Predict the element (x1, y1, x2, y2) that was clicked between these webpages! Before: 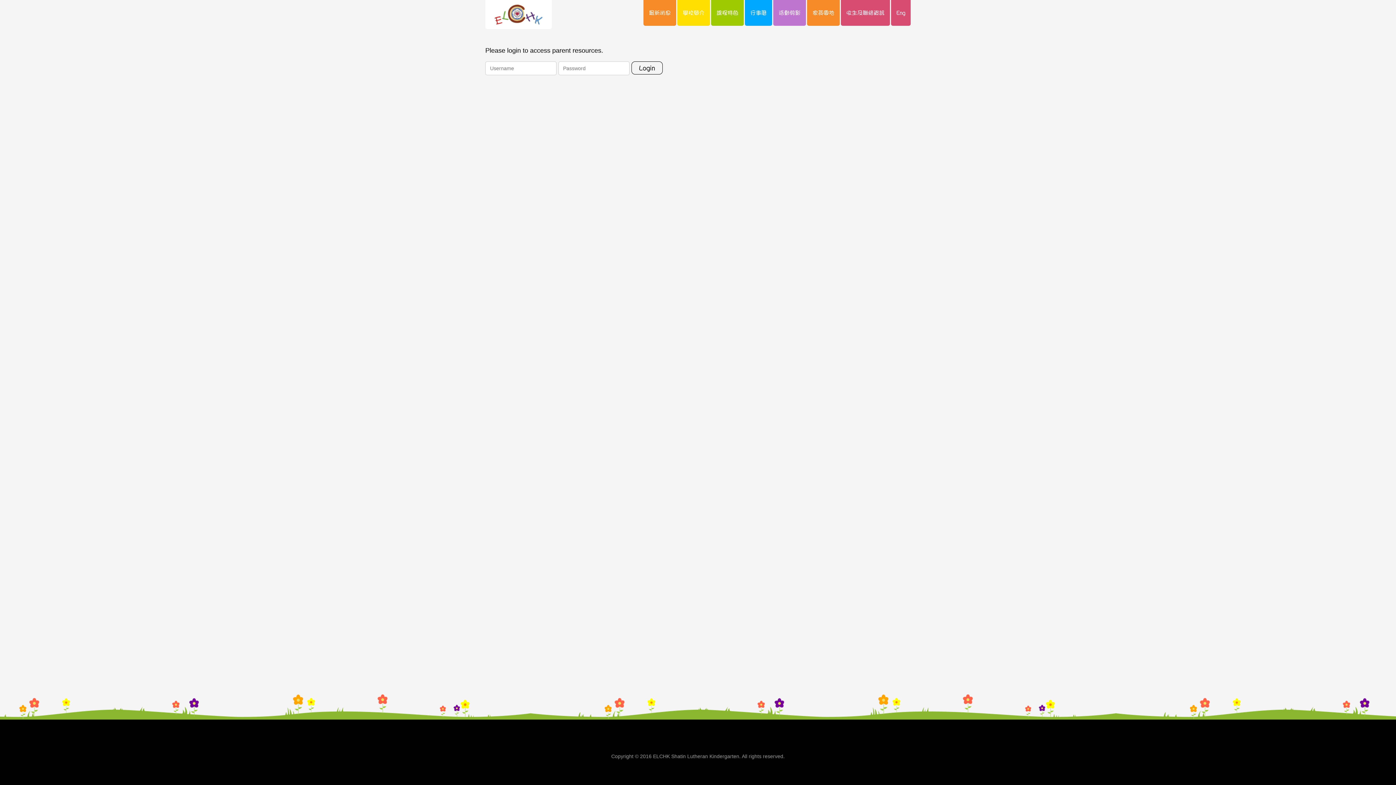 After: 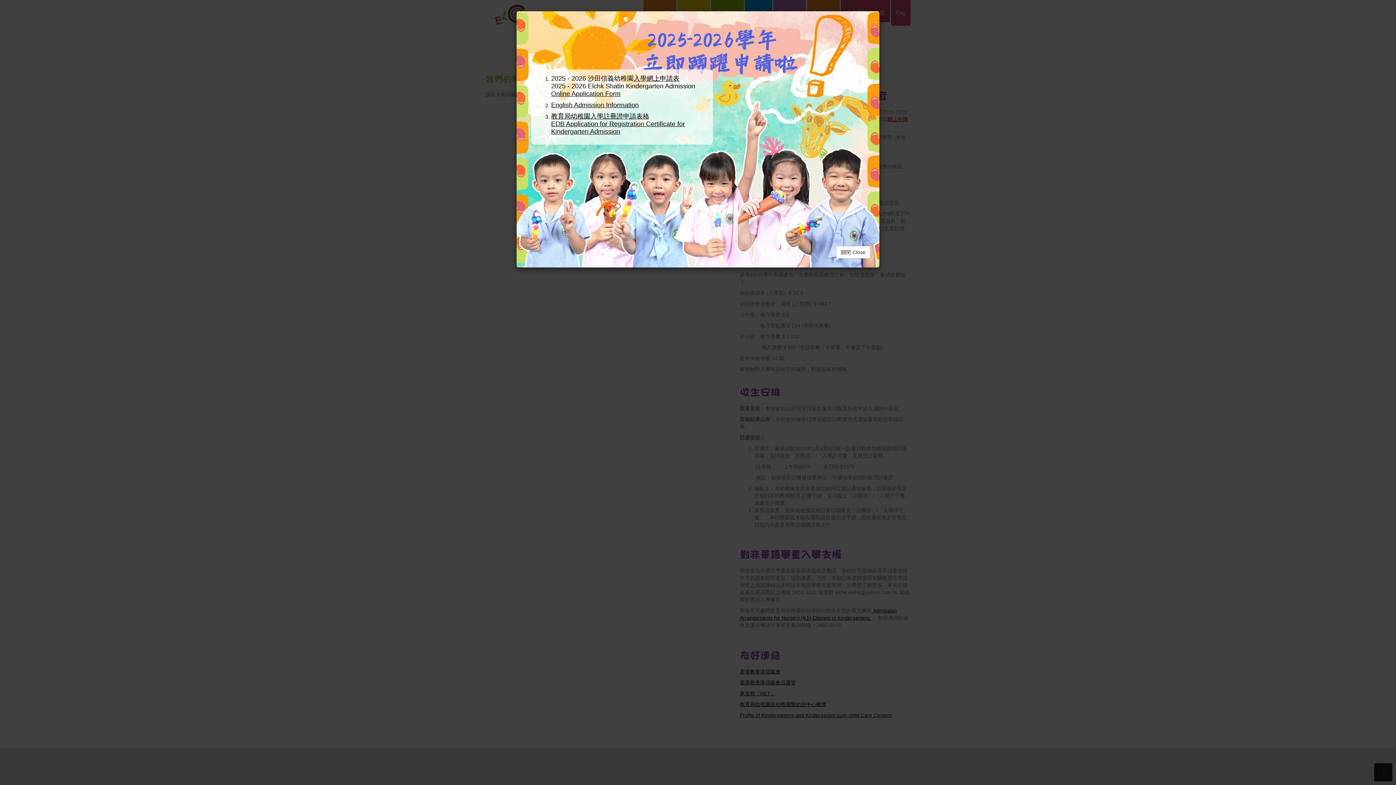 Action: label: 收生及聯絡資訊 bbox: (841, 0, 890, 25)